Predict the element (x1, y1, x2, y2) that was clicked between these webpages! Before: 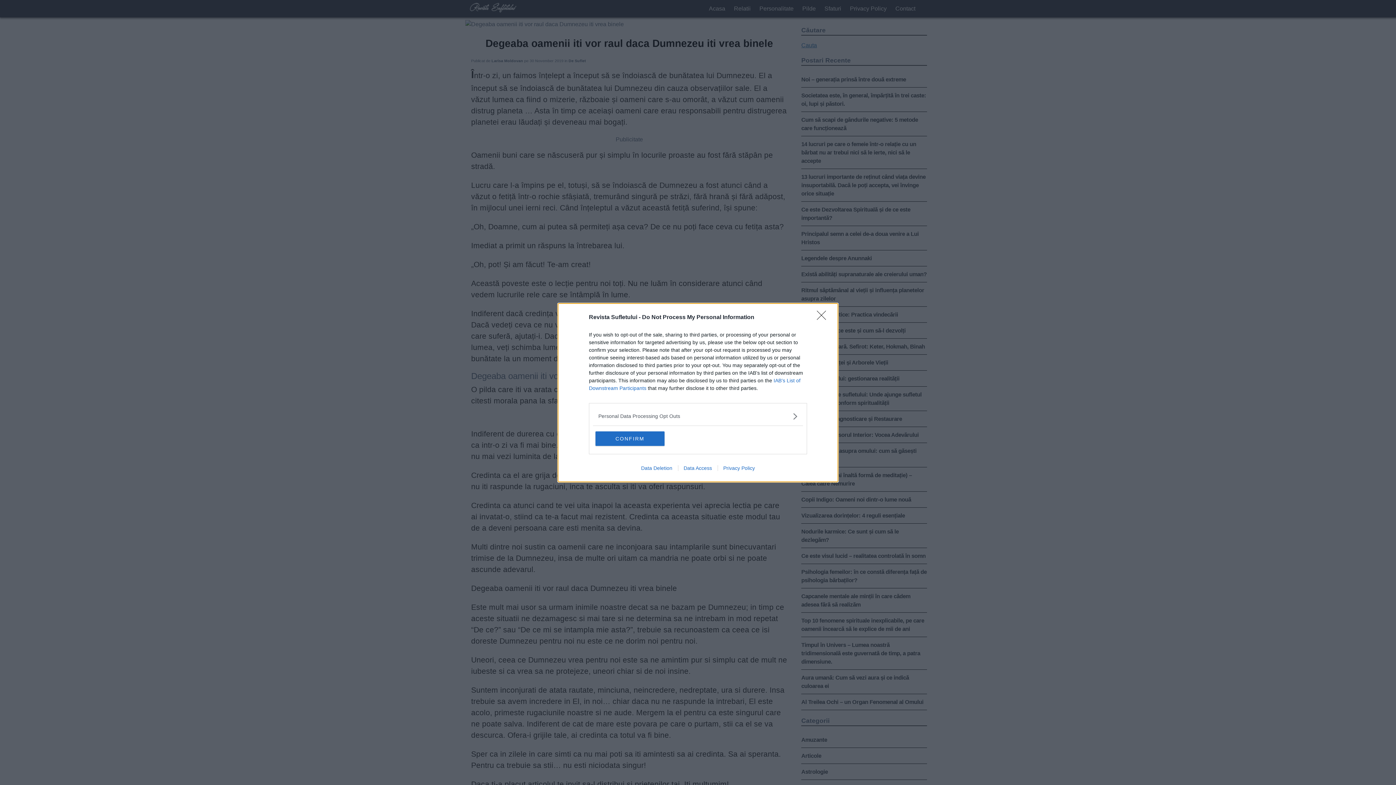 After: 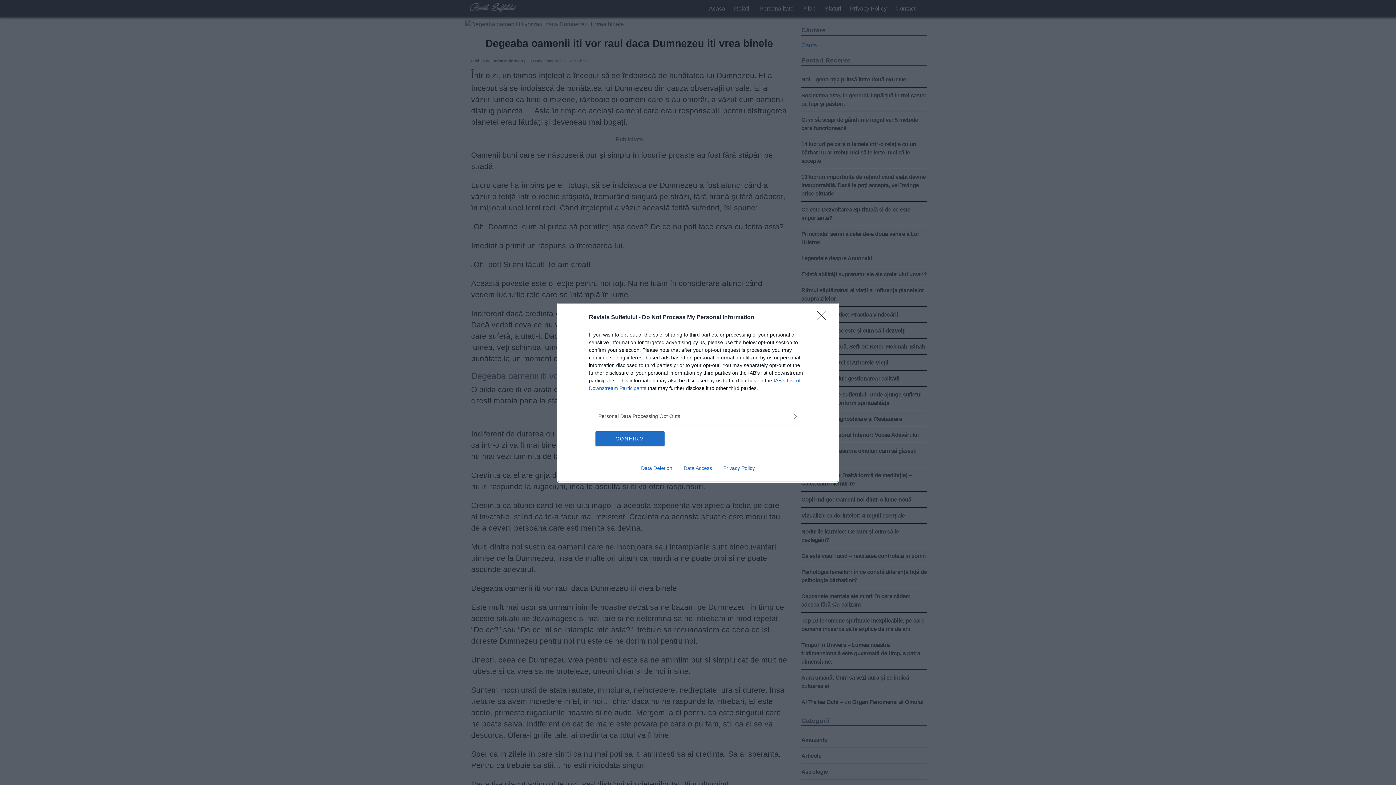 Action: bbox: (717, 465, 760, 471) label: Privacy Policy